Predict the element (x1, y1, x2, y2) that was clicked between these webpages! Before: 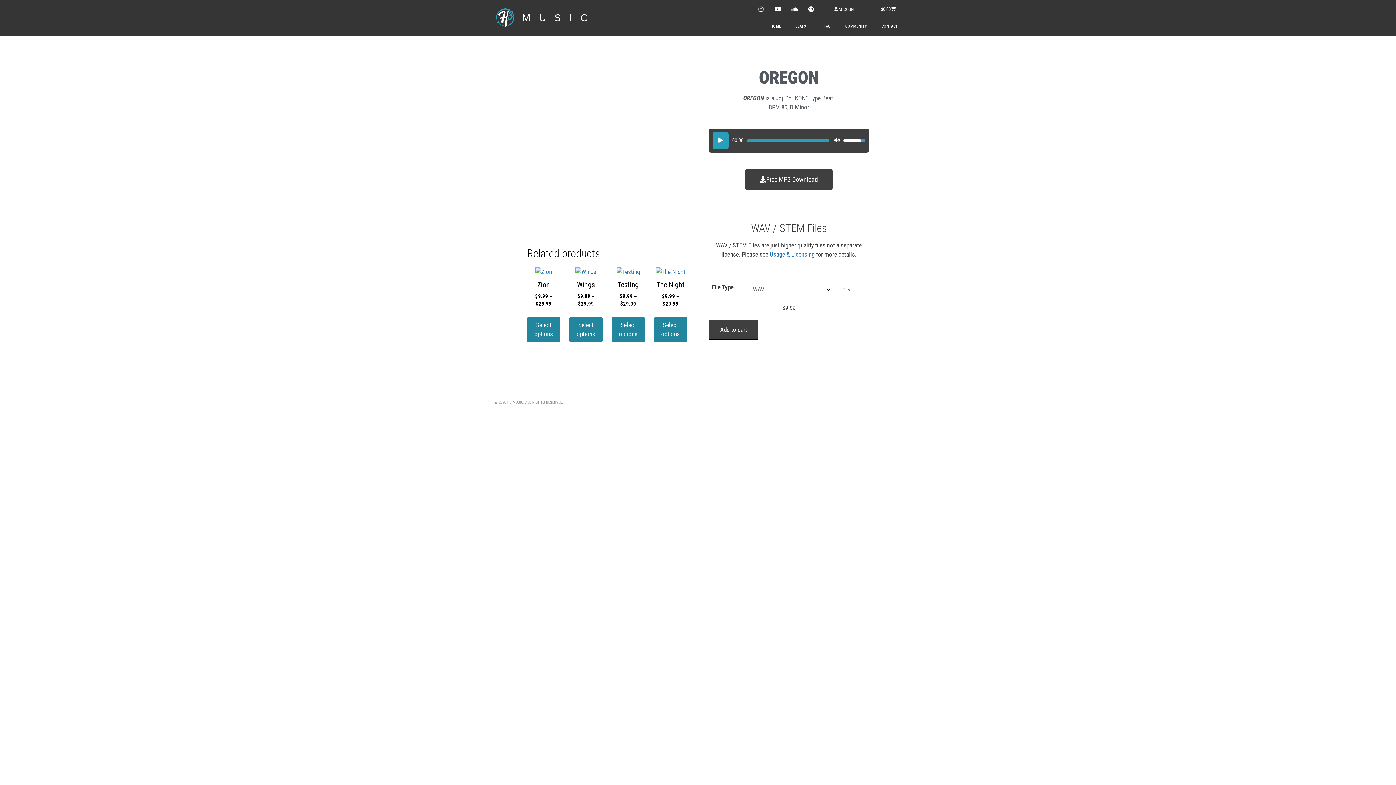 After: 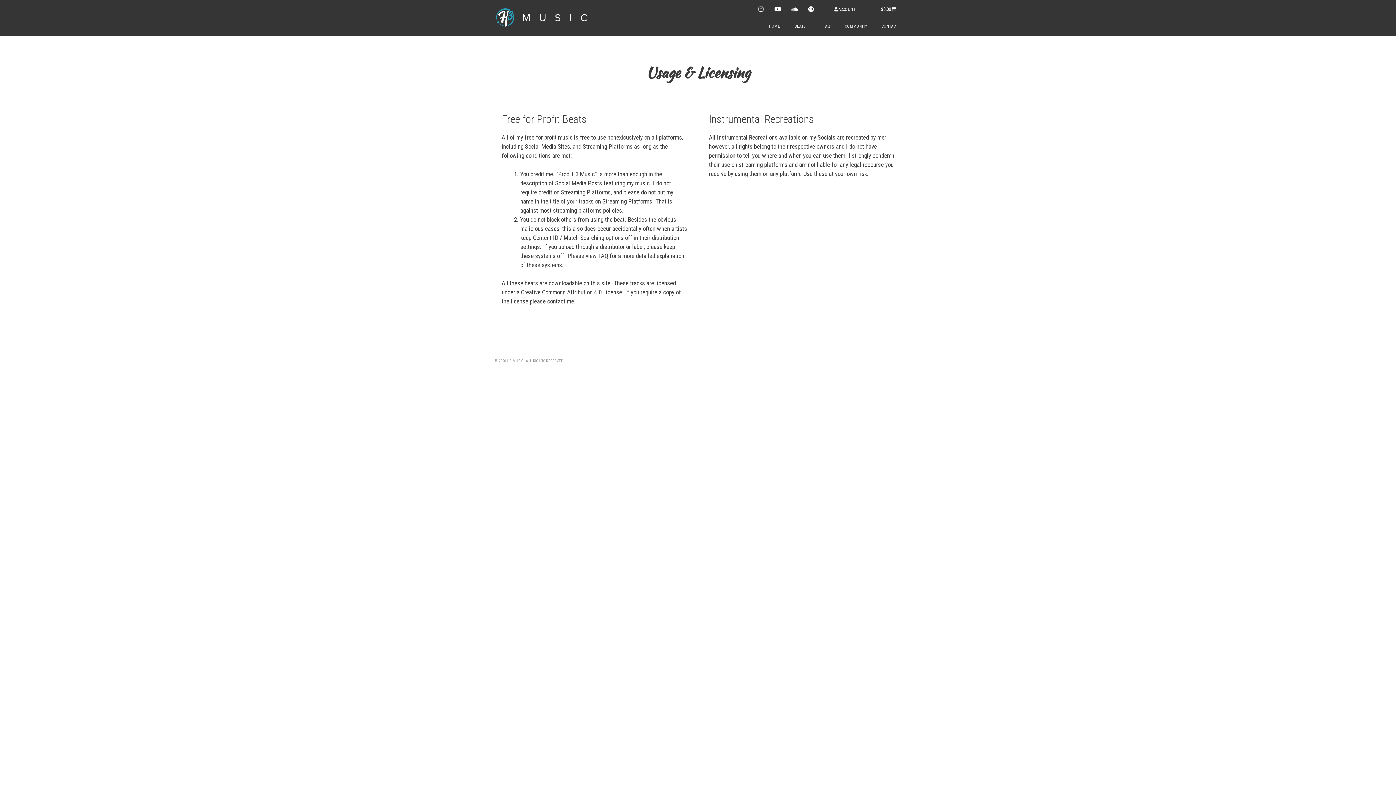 Action: label: Usage & Licensing bbox: (770, 250, 814, 258)